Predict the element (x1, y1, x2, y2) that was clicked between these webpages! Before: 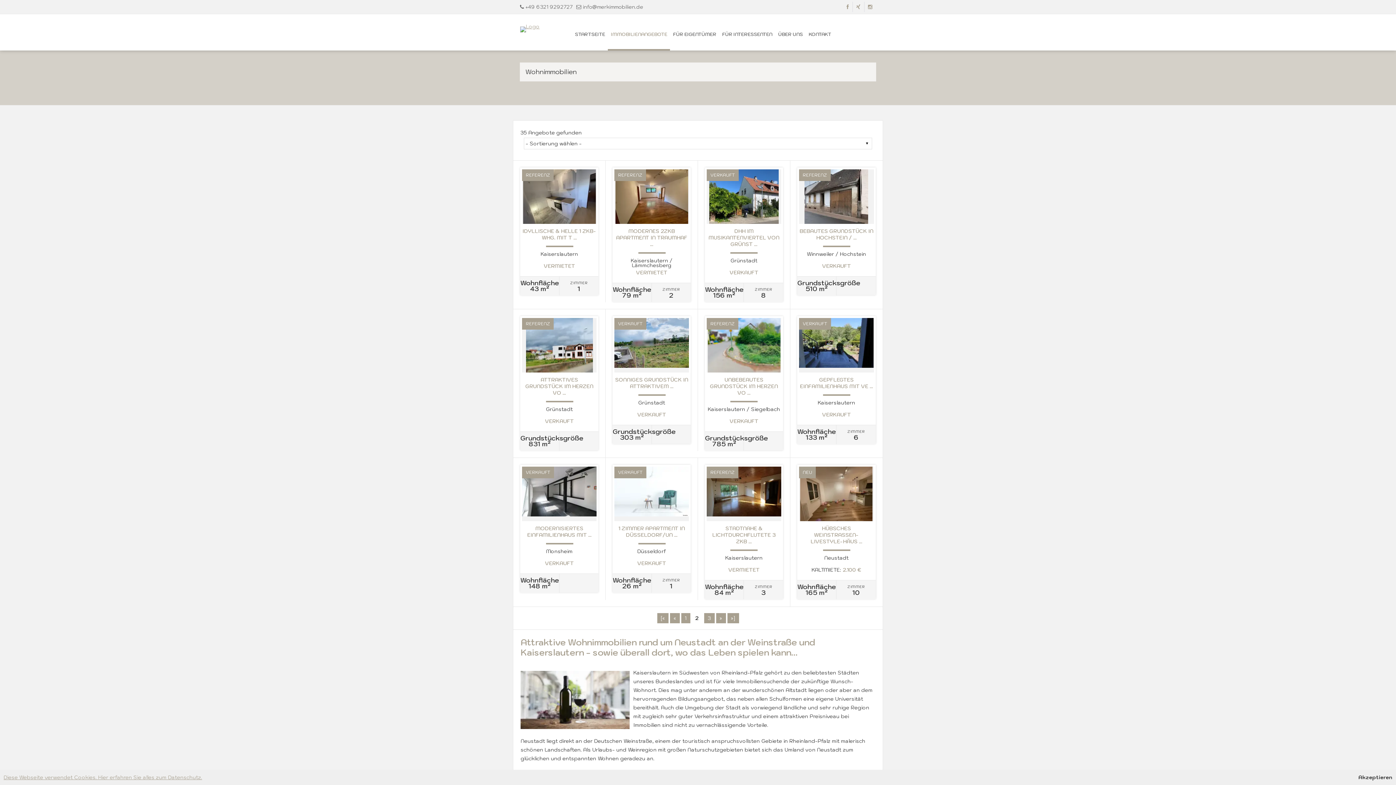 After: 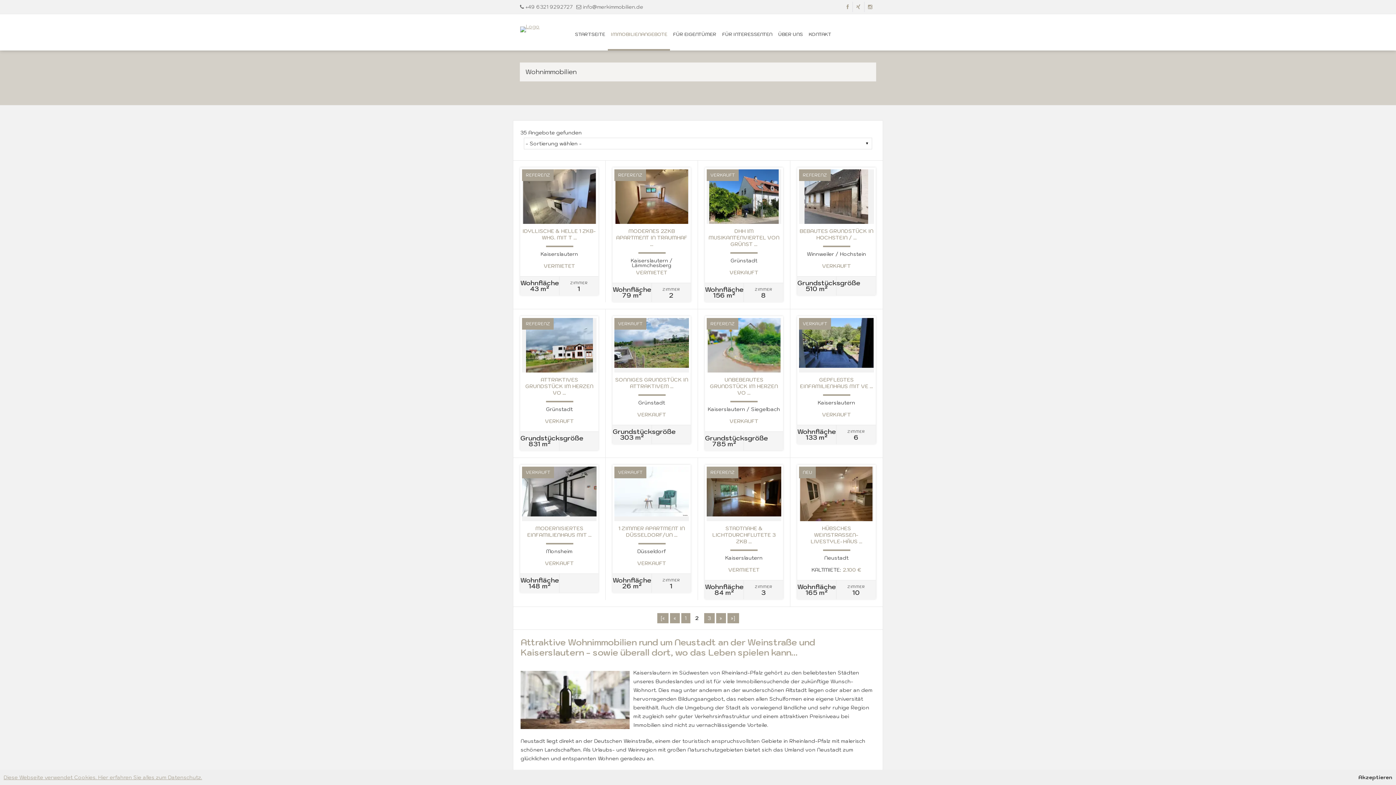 Action: label: VERKAUFT bbox: (614, 318, 689, 372)